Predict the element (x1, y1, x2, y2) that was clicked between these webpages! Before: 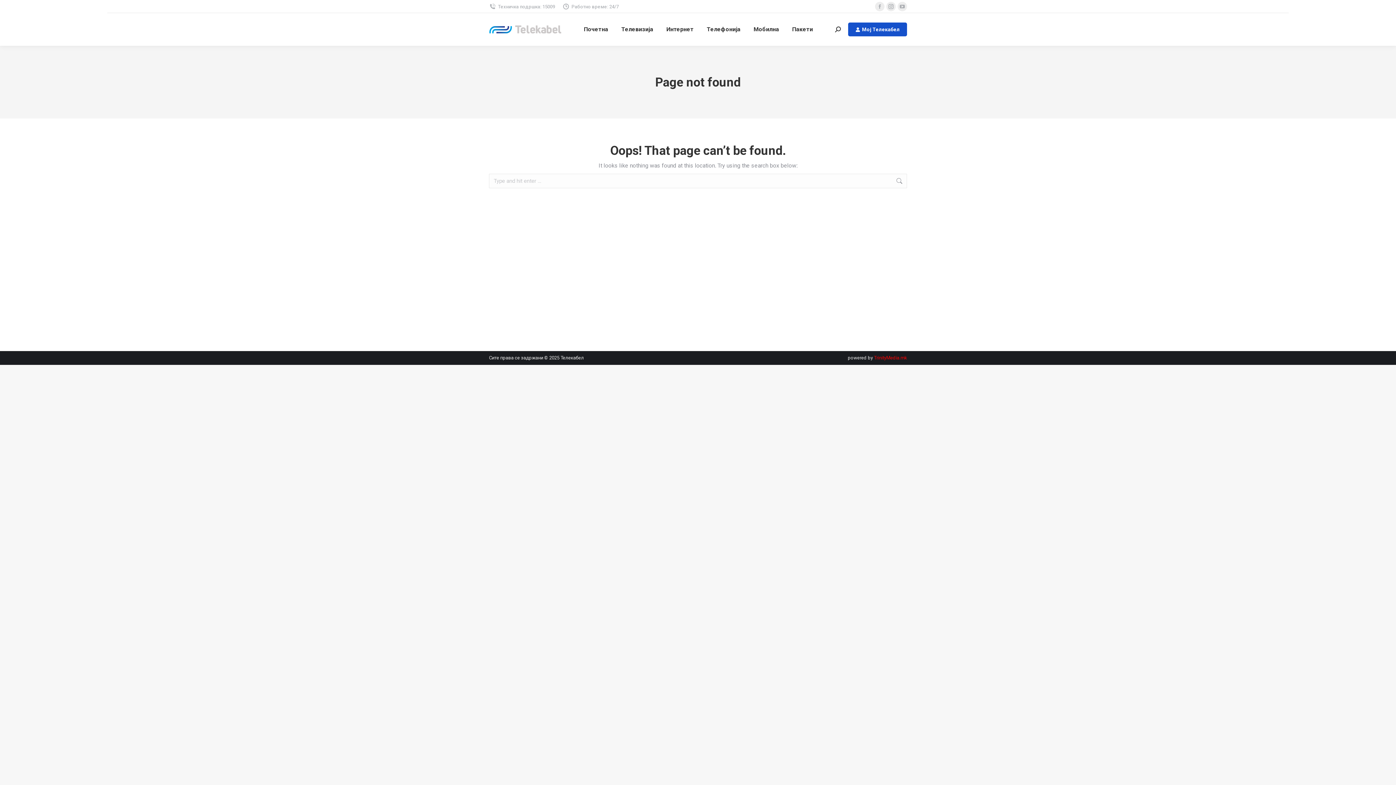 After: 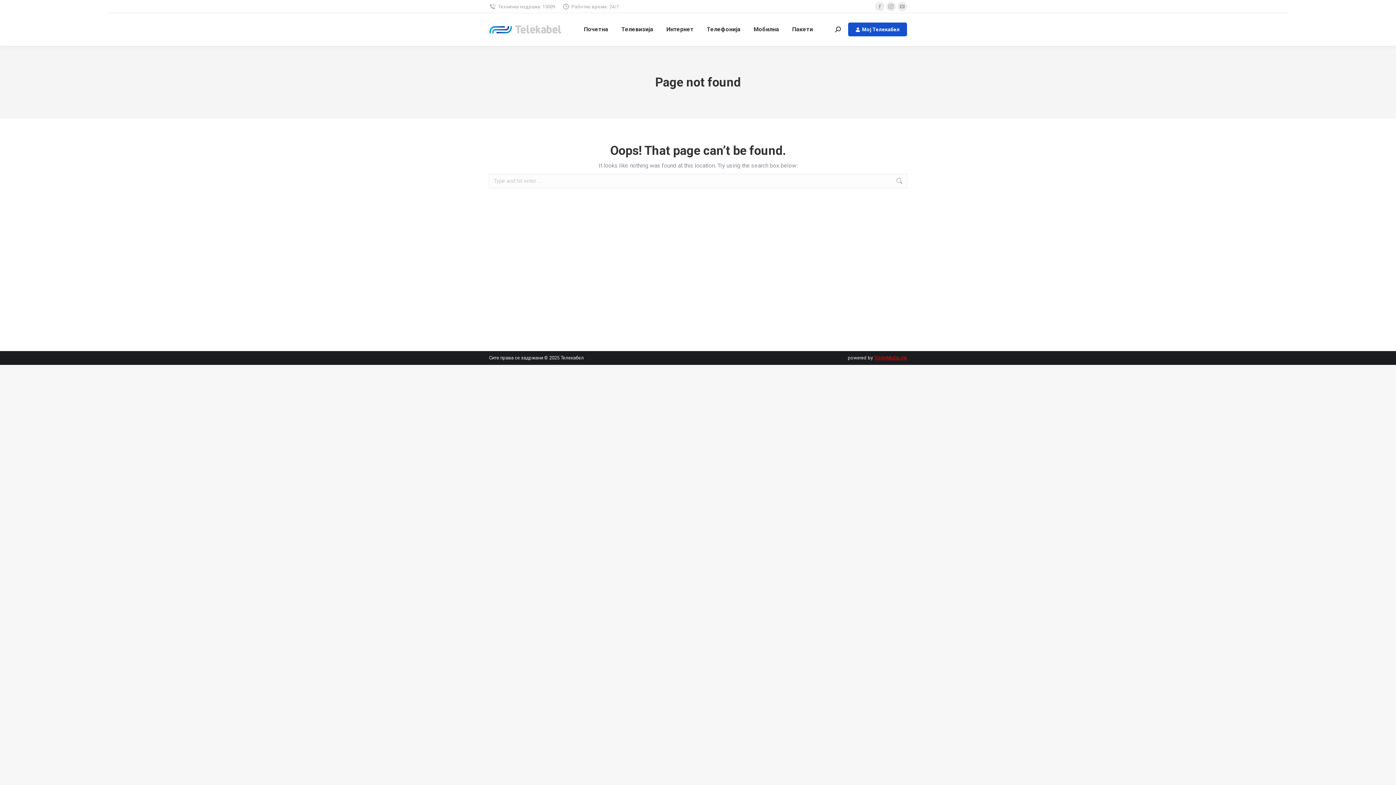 Action: bbox: (874, 355, 907, 360) label: TrinityMedia.mk